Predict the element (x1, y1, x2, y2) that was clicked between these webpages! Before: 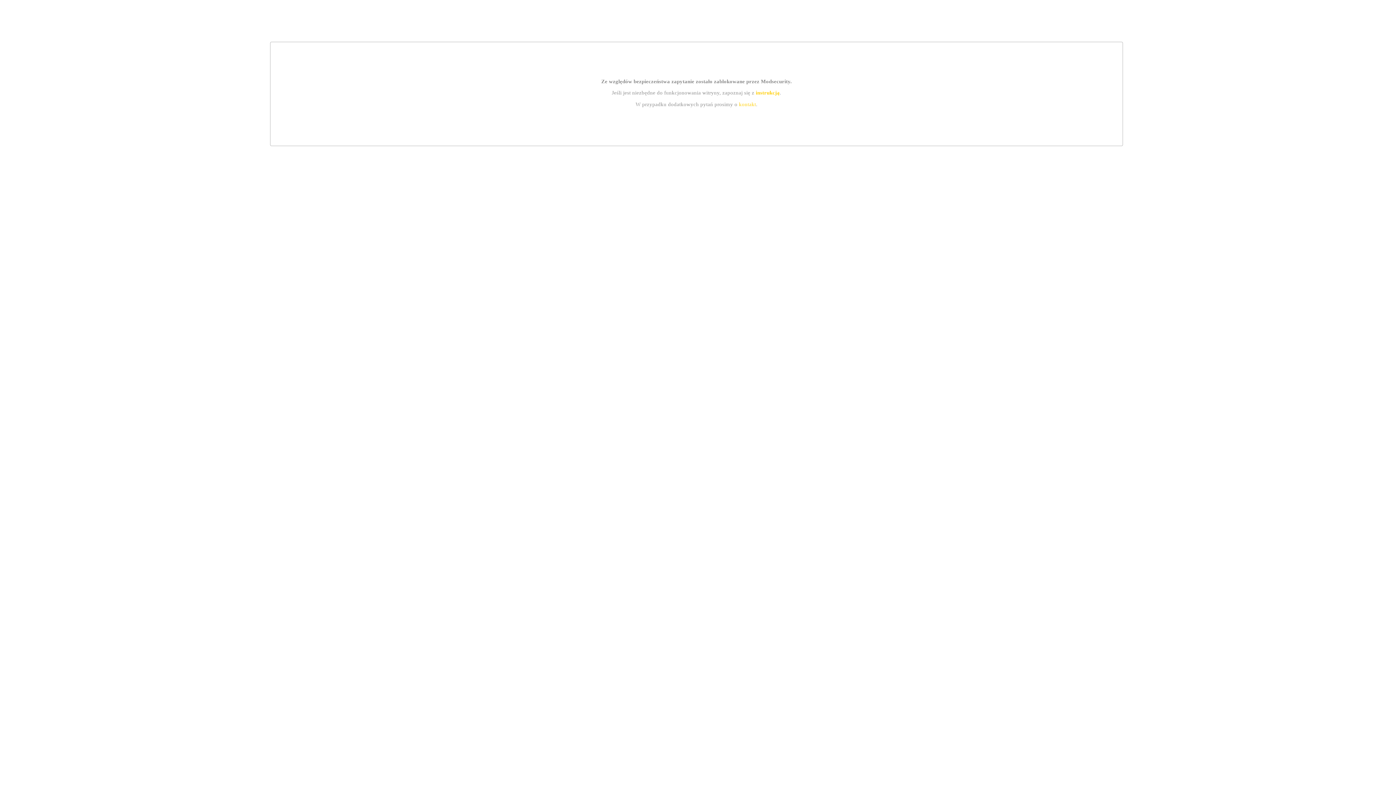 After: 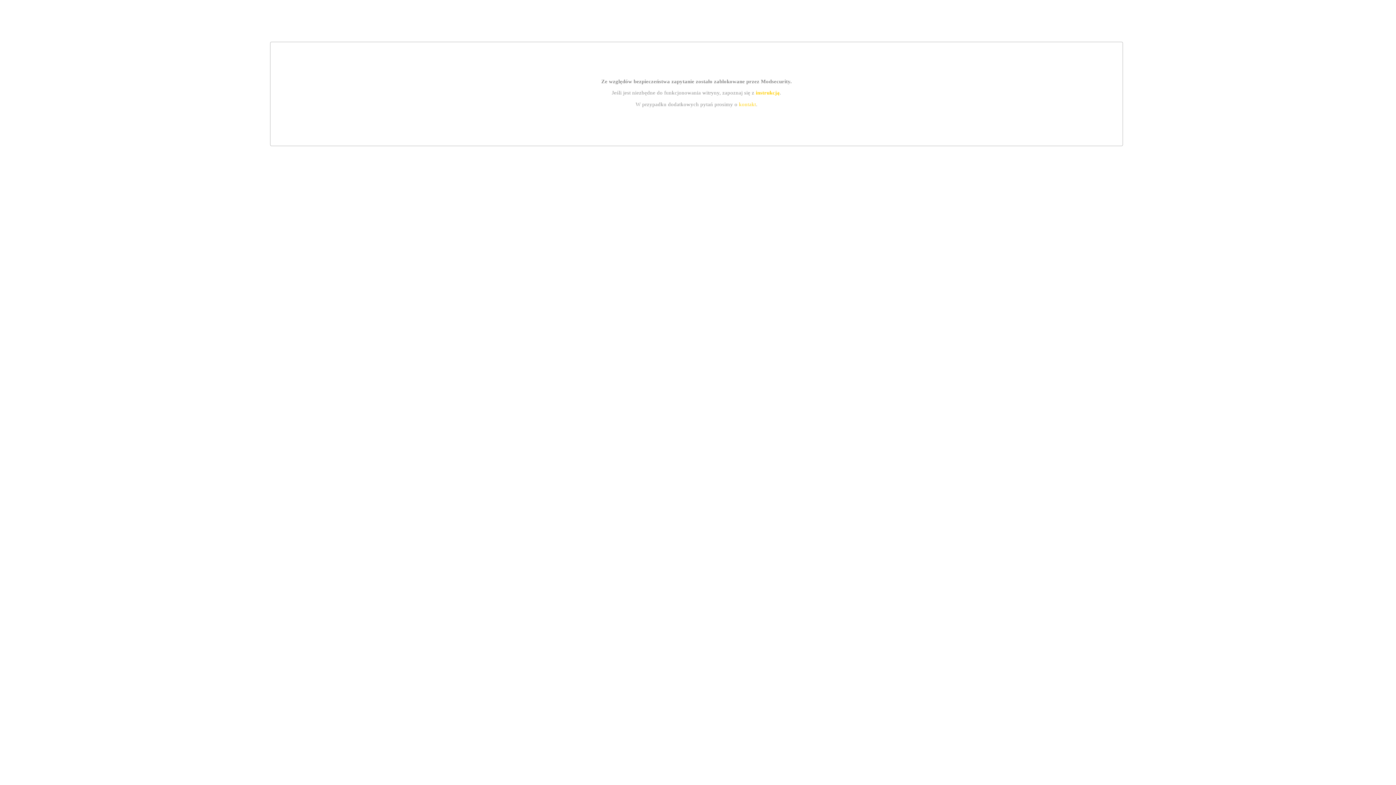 Action: bbox: (755, 89, 779, 95) label: instrukcją